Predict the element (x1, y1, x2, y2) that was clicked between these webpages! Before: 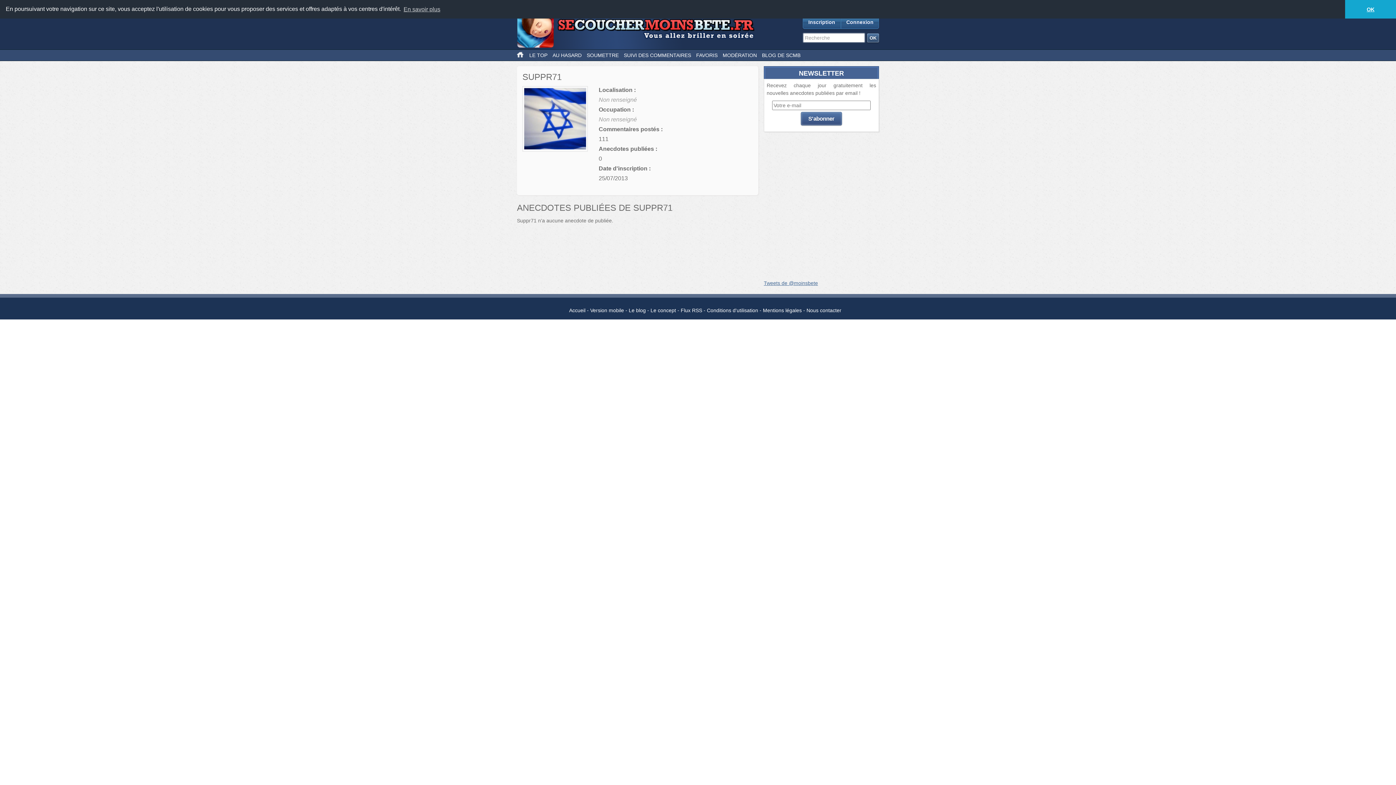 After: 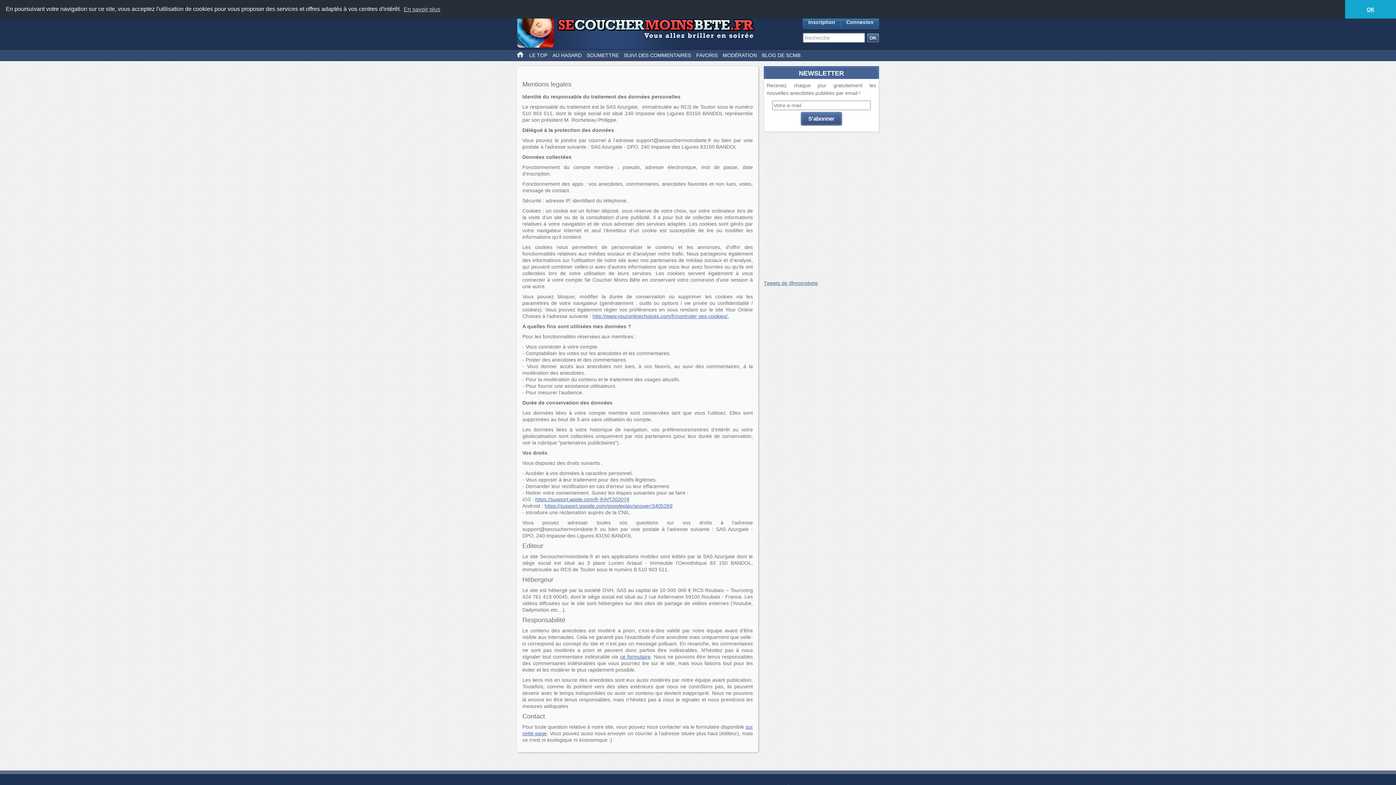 Action: bbox: (763, 307, 802, 313) label: Mentions légales